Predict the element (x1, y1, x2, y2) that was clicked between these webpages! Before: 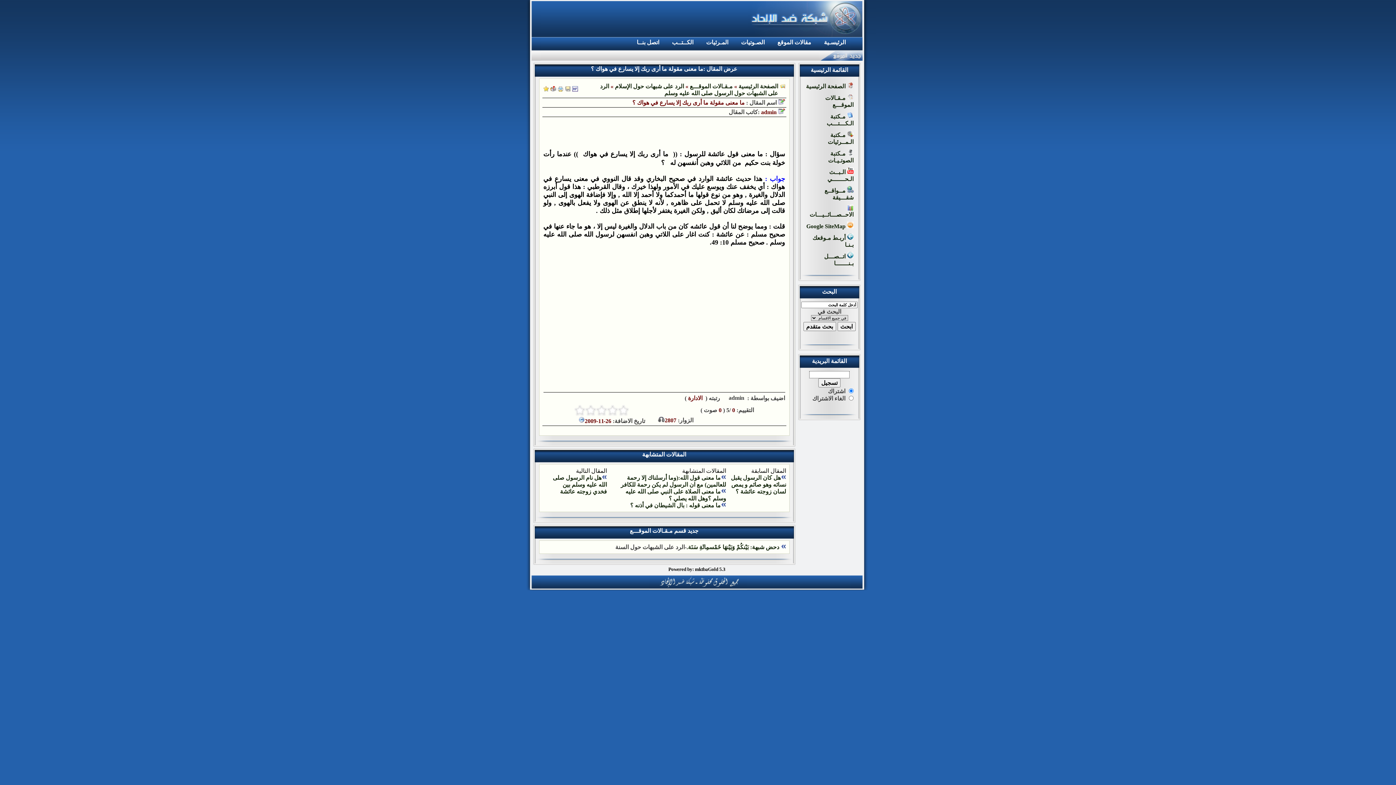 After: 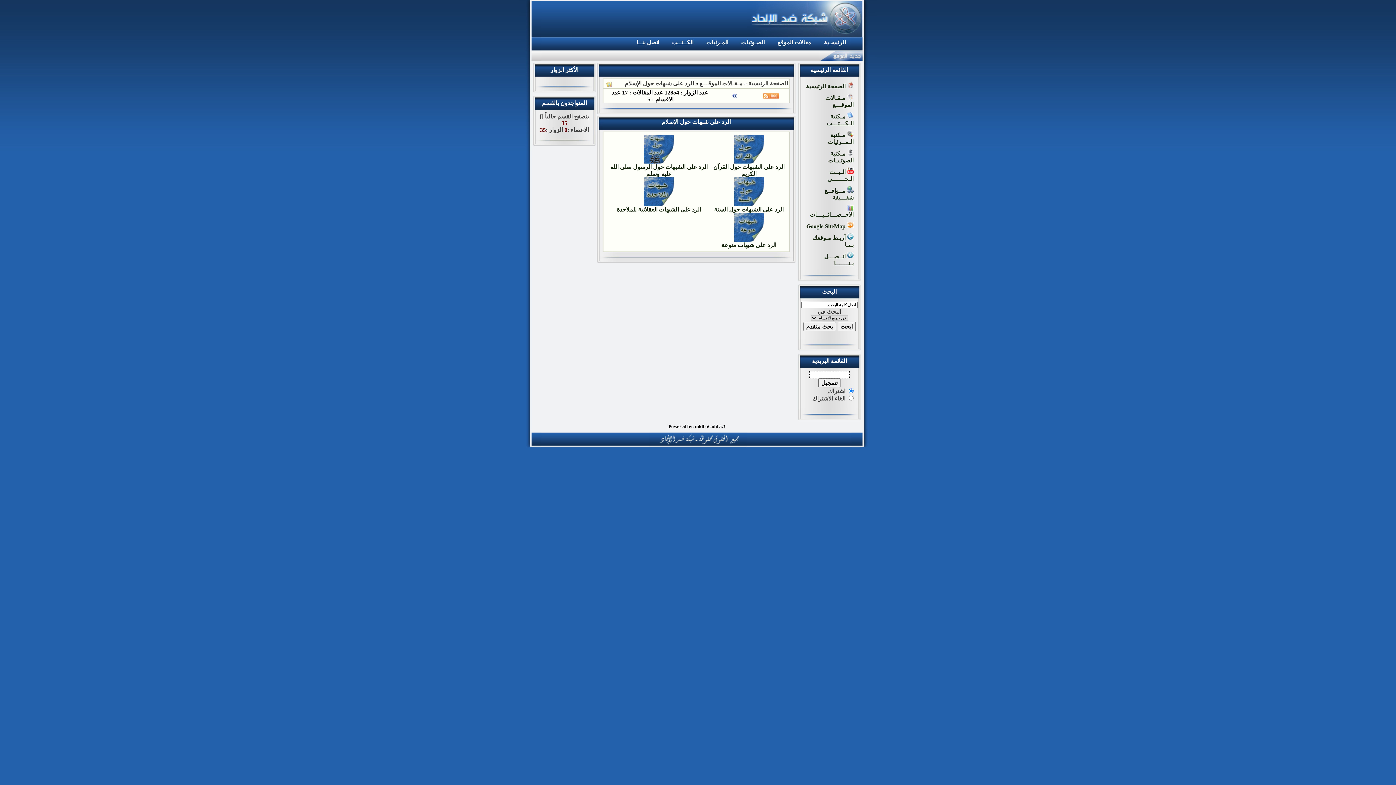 Action: label: الرد على شبهات حول الإسلام bbox: (615, 83, 684, 89)